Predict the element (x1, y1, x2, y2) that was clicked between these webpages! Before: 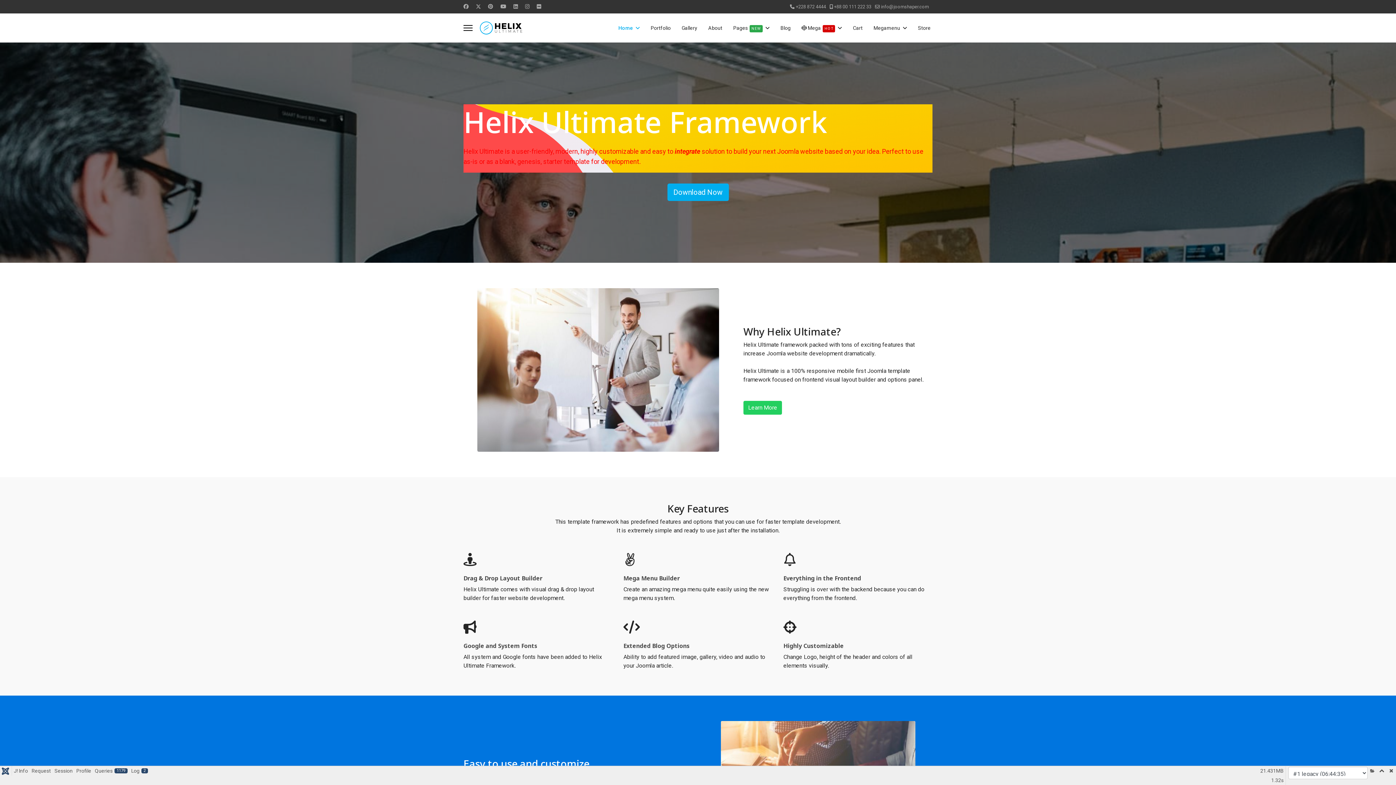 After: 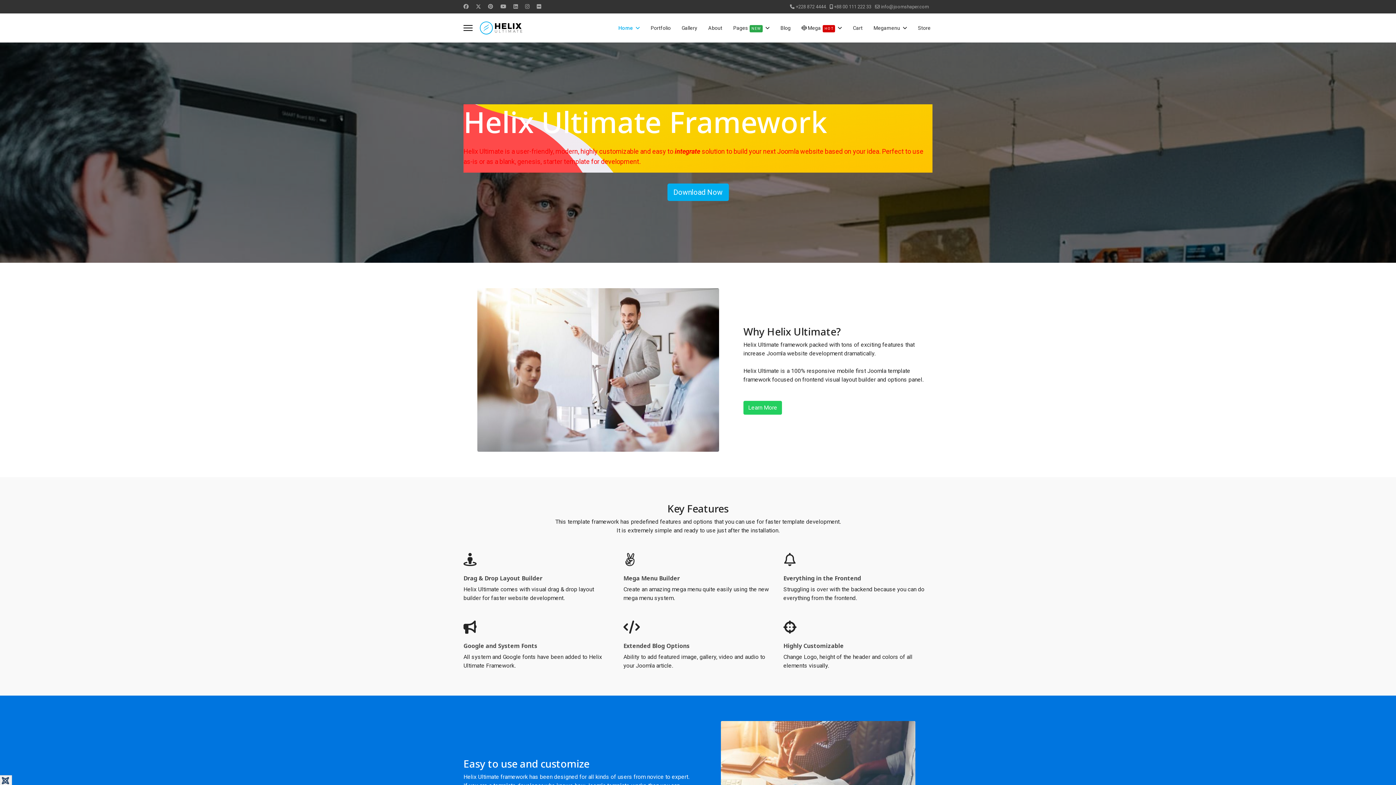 Action: bbox: (1386, 766, 1396, 776)